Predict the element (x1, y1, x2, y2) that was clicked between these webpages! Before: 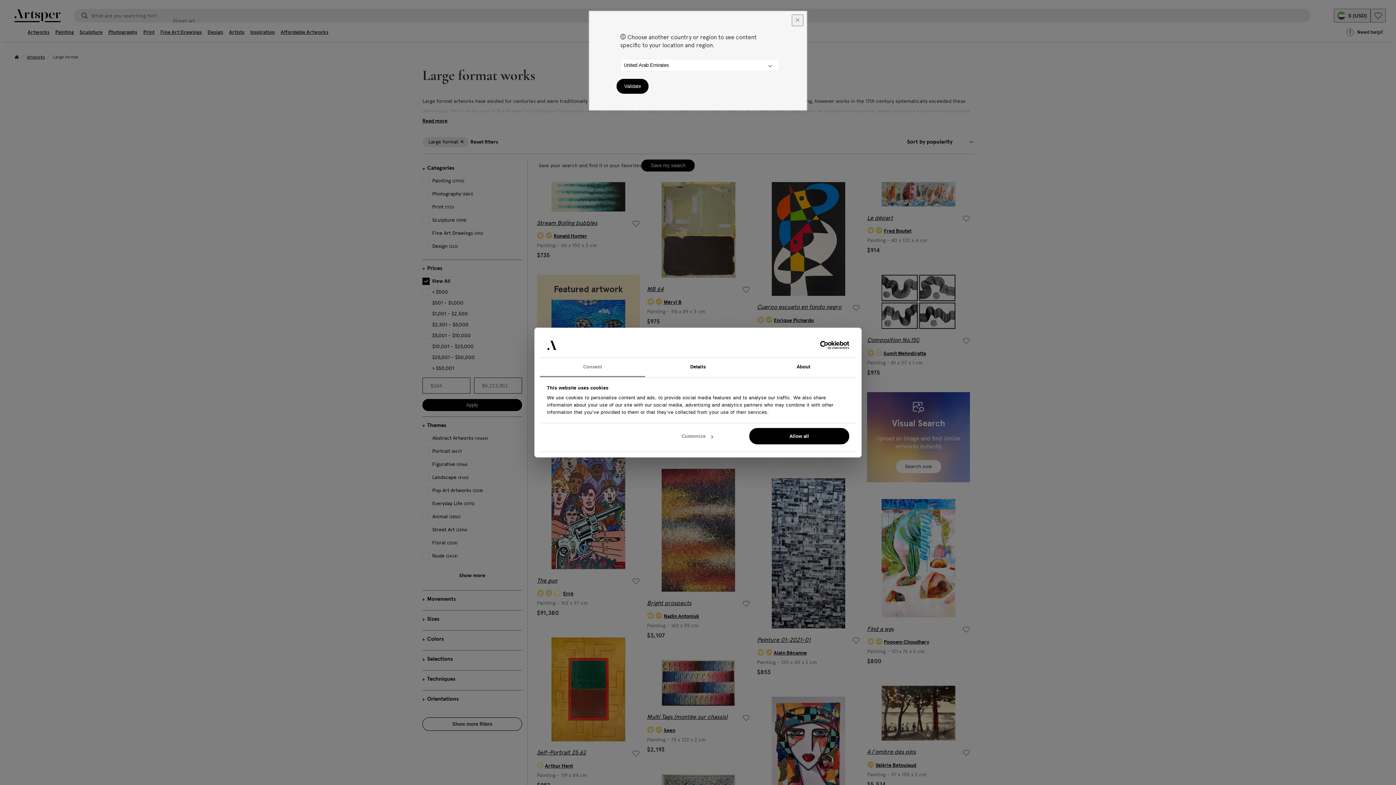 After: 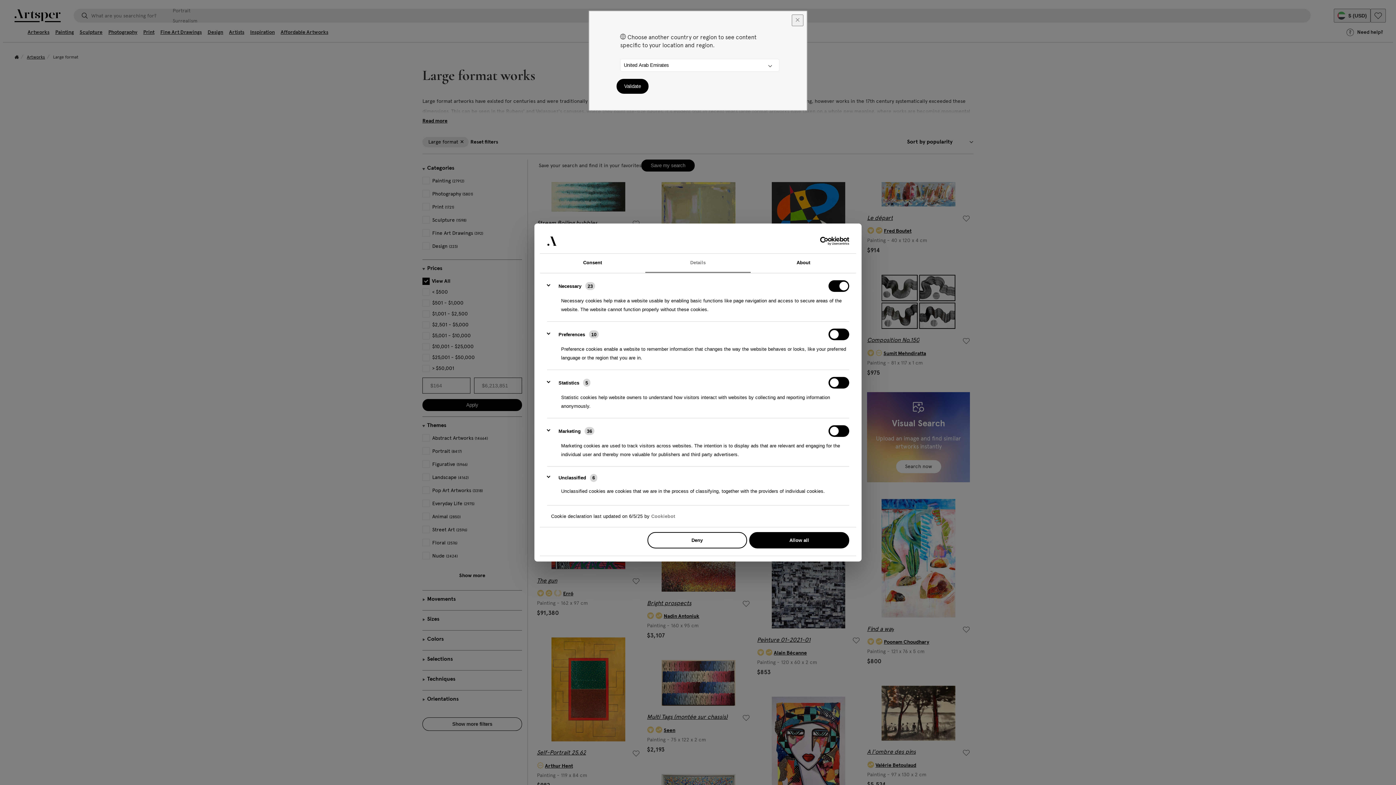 Action: bbox: (647, 428, 747, 444) label: Customize